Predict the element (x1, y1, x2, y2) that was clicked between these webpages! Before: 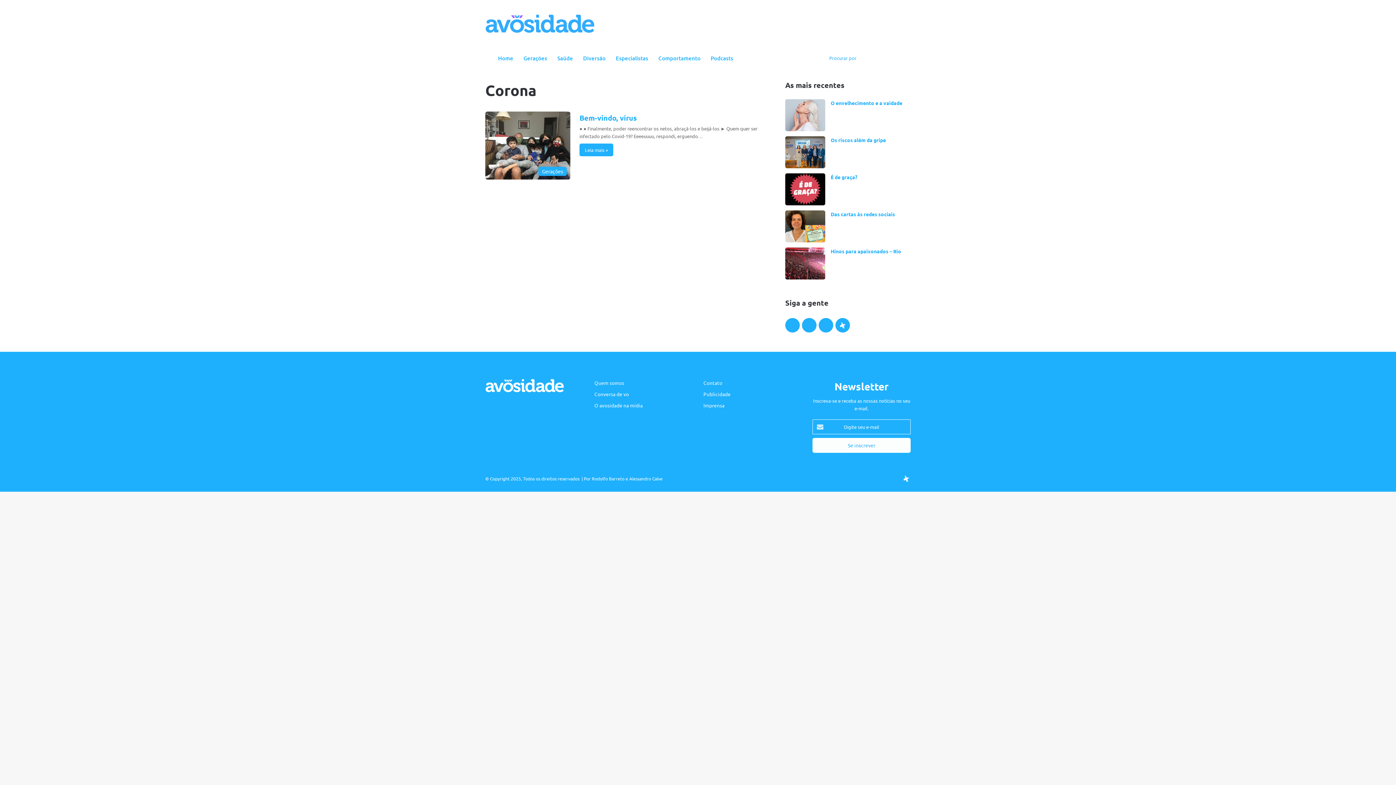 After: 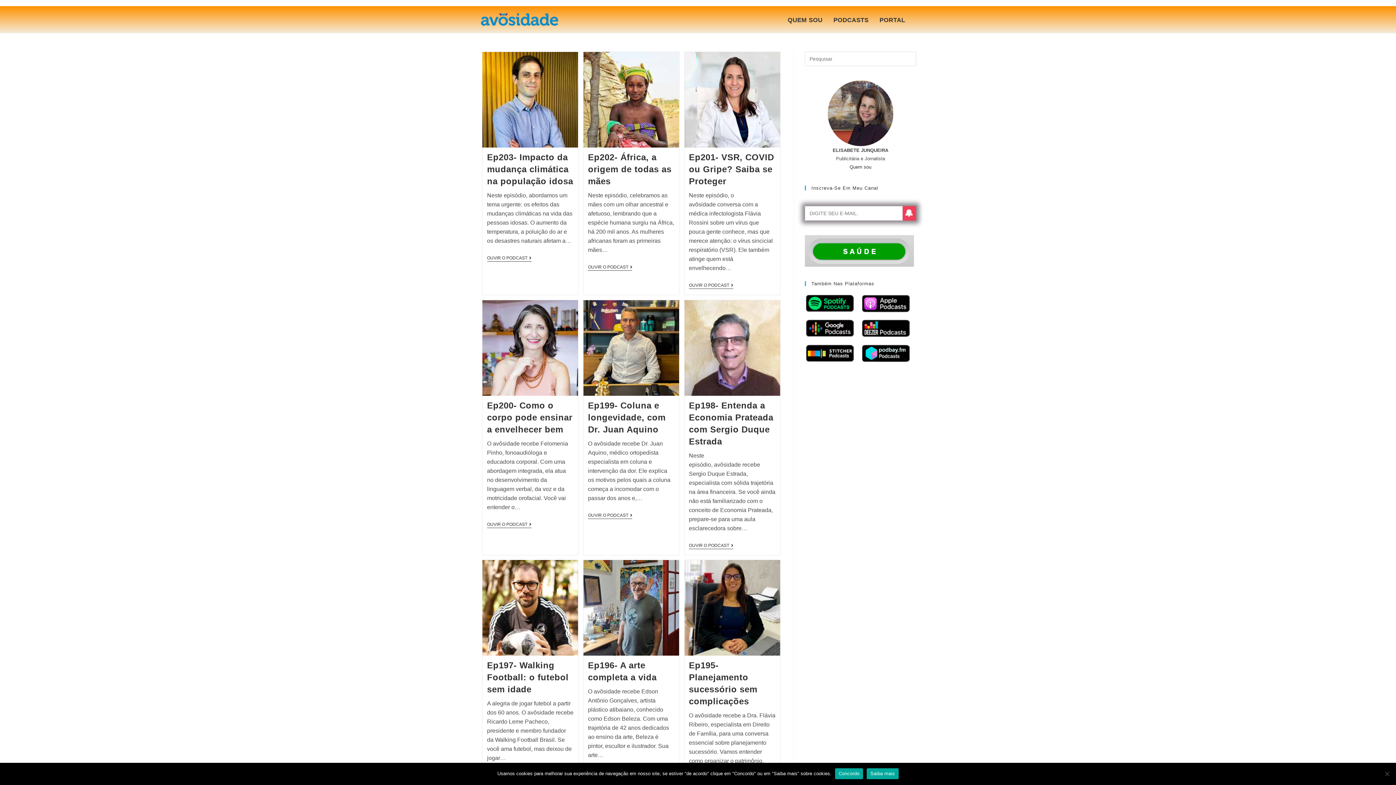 Action: label: Podcasts bbox: (705, 47, 738, 69)